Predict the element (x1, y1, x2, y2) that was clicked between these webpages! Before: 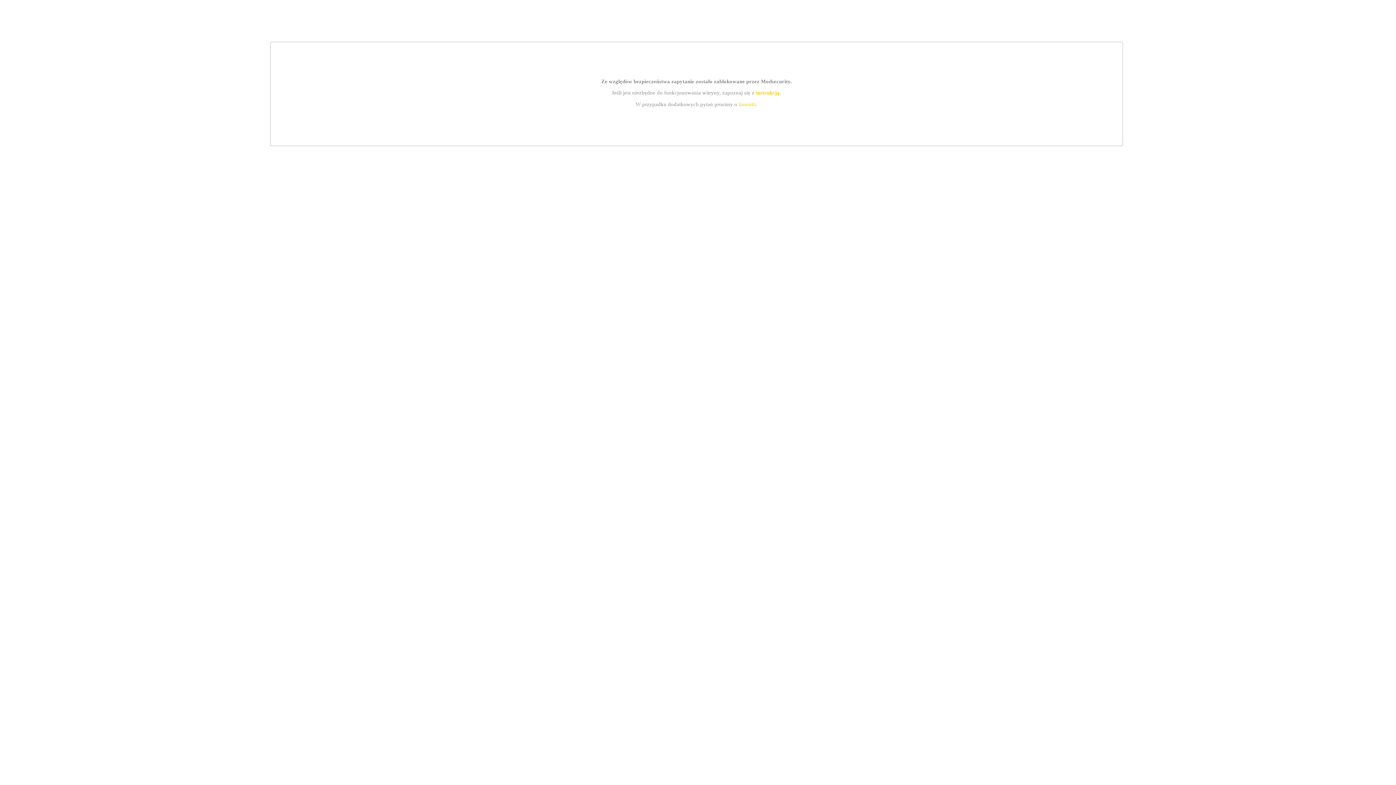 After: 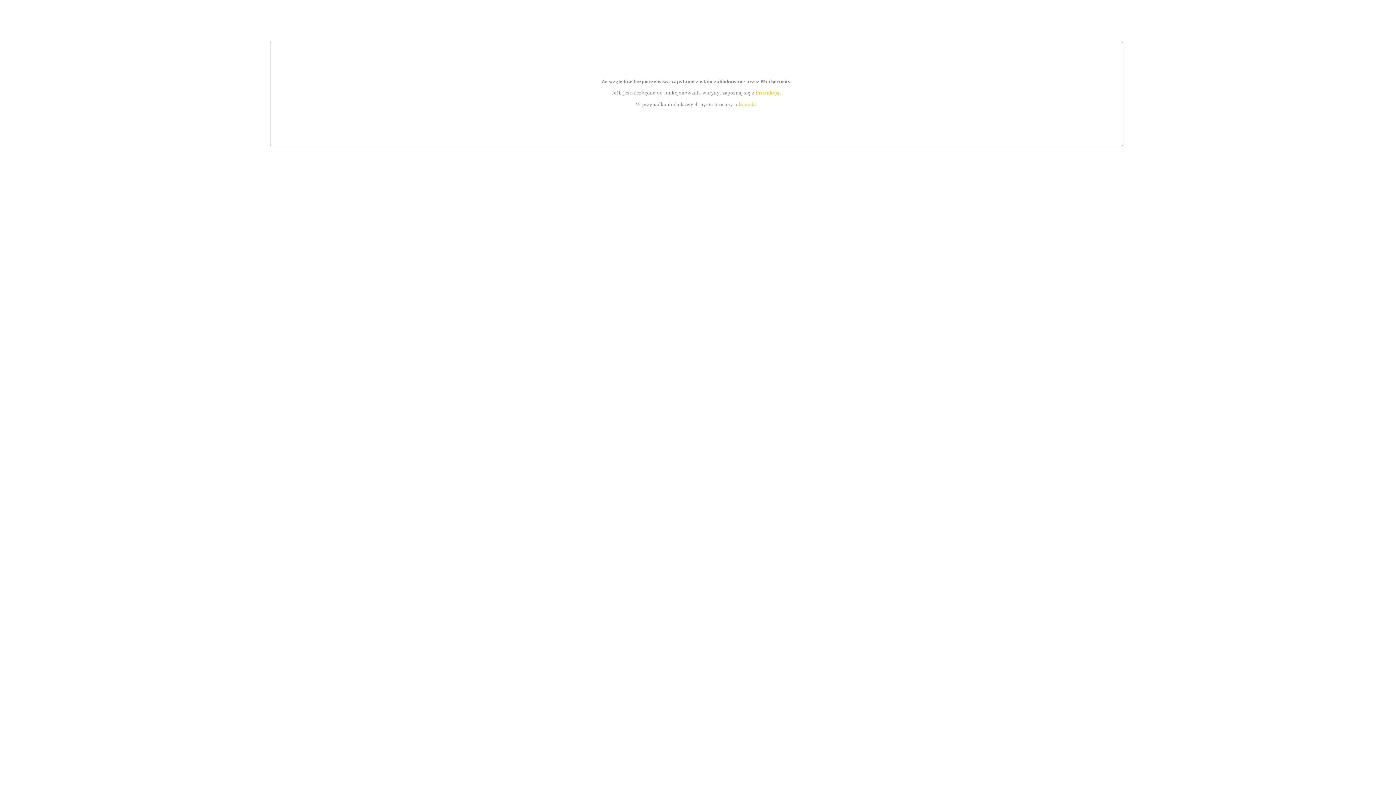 Action: label: kontakt bbox: (739, 101, 756, 107)